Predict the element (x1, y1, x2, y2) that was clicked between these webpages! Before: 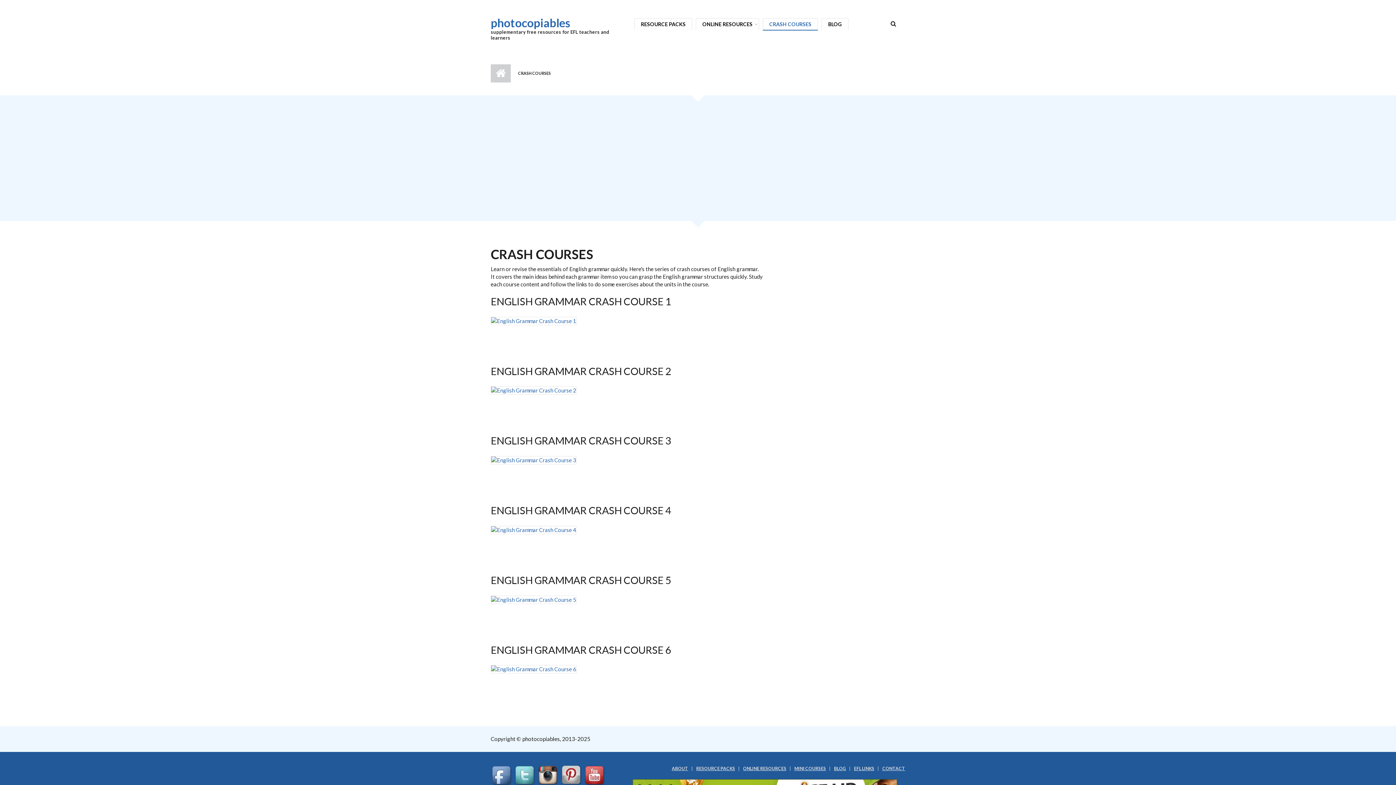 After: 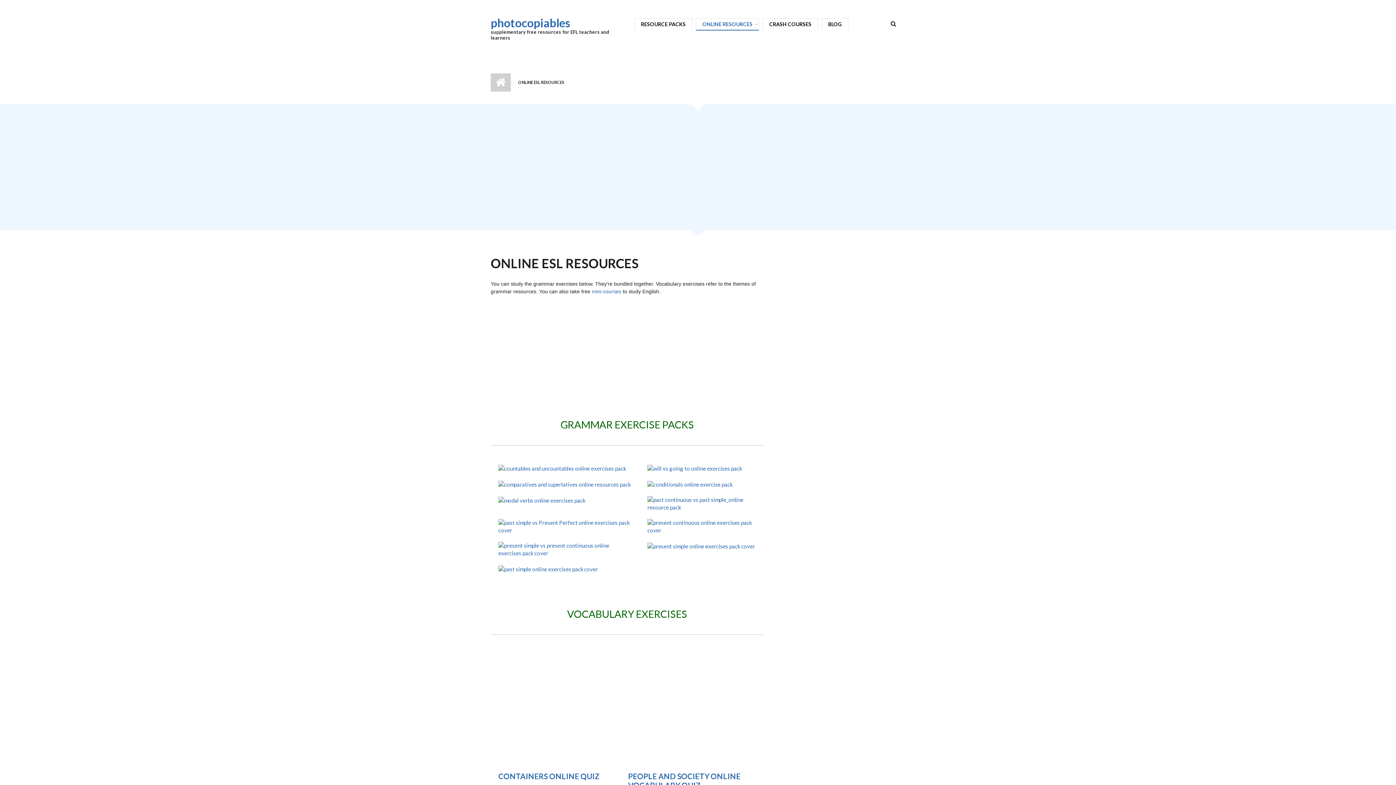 Action: bbox: (696, 18, 759, 30) label: ONLINE RESOURCES